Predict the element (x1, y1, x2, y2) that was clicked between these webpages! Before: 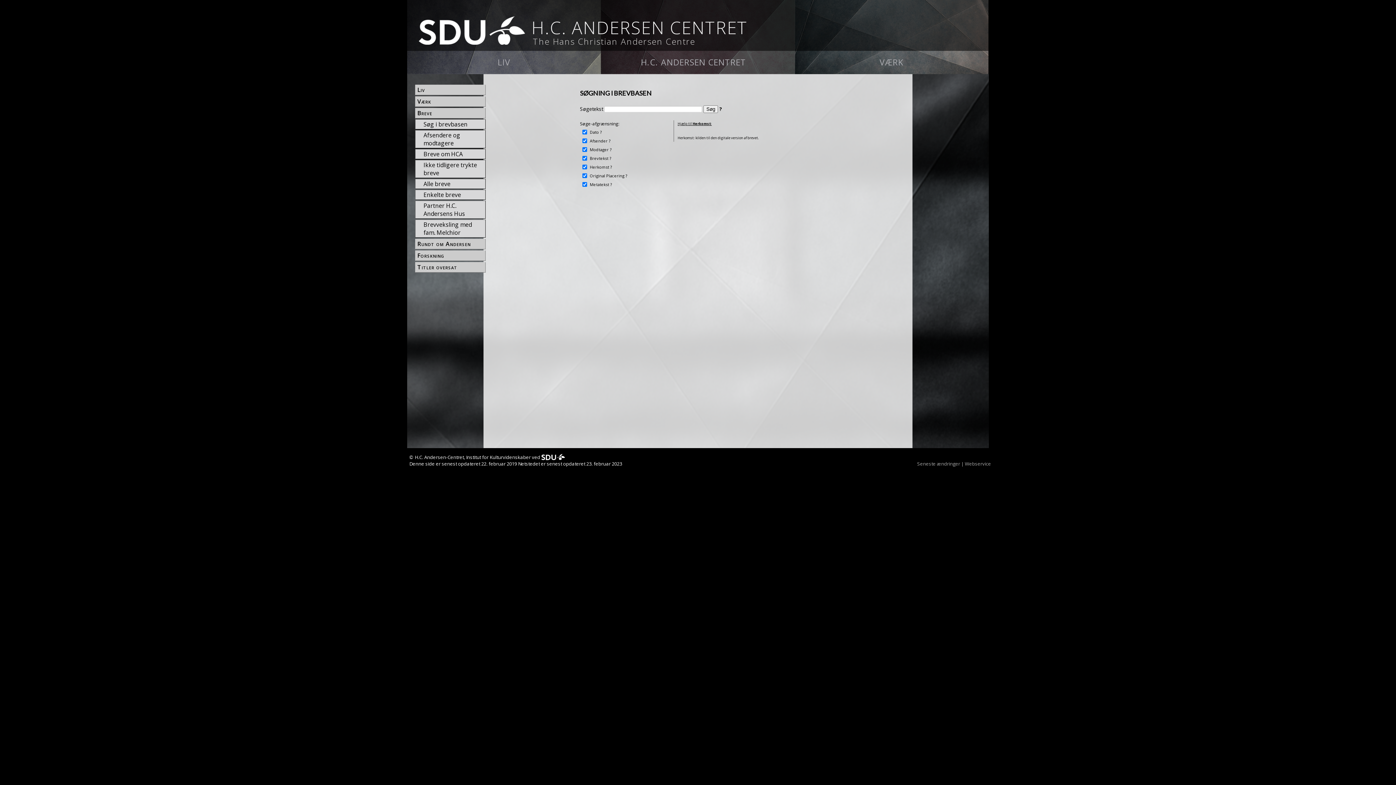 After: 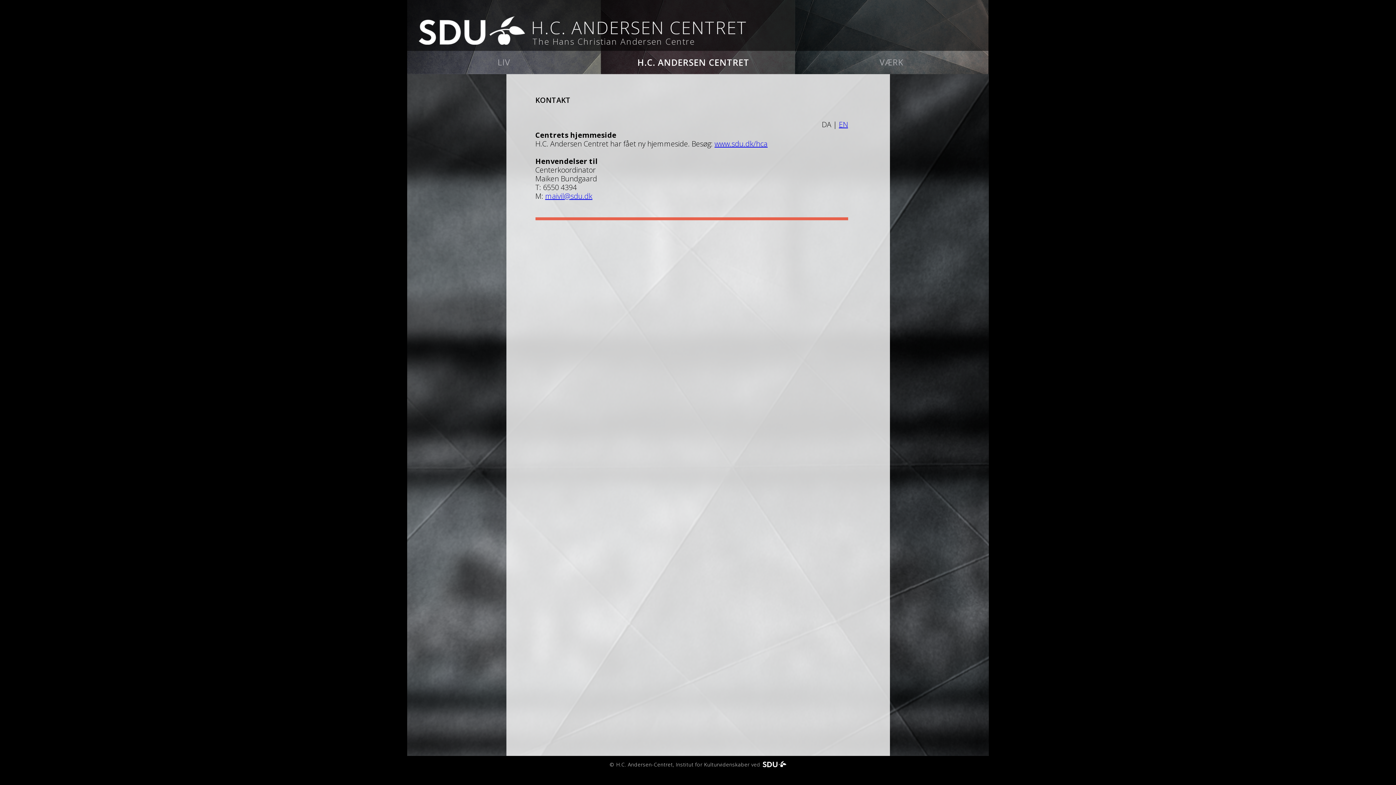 Action: label: H.C. ANDERSEN CENTRET bbox: (601, 50, 794, 74)